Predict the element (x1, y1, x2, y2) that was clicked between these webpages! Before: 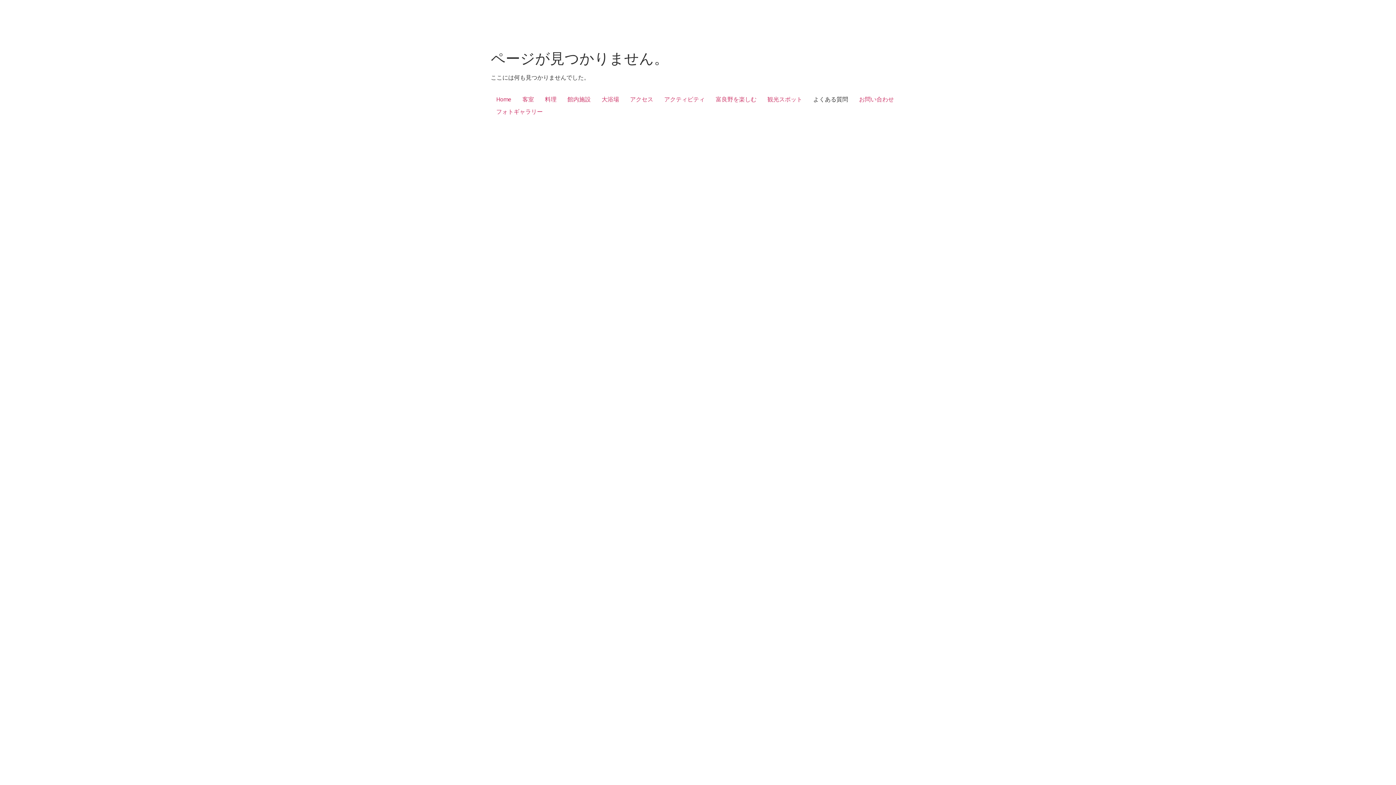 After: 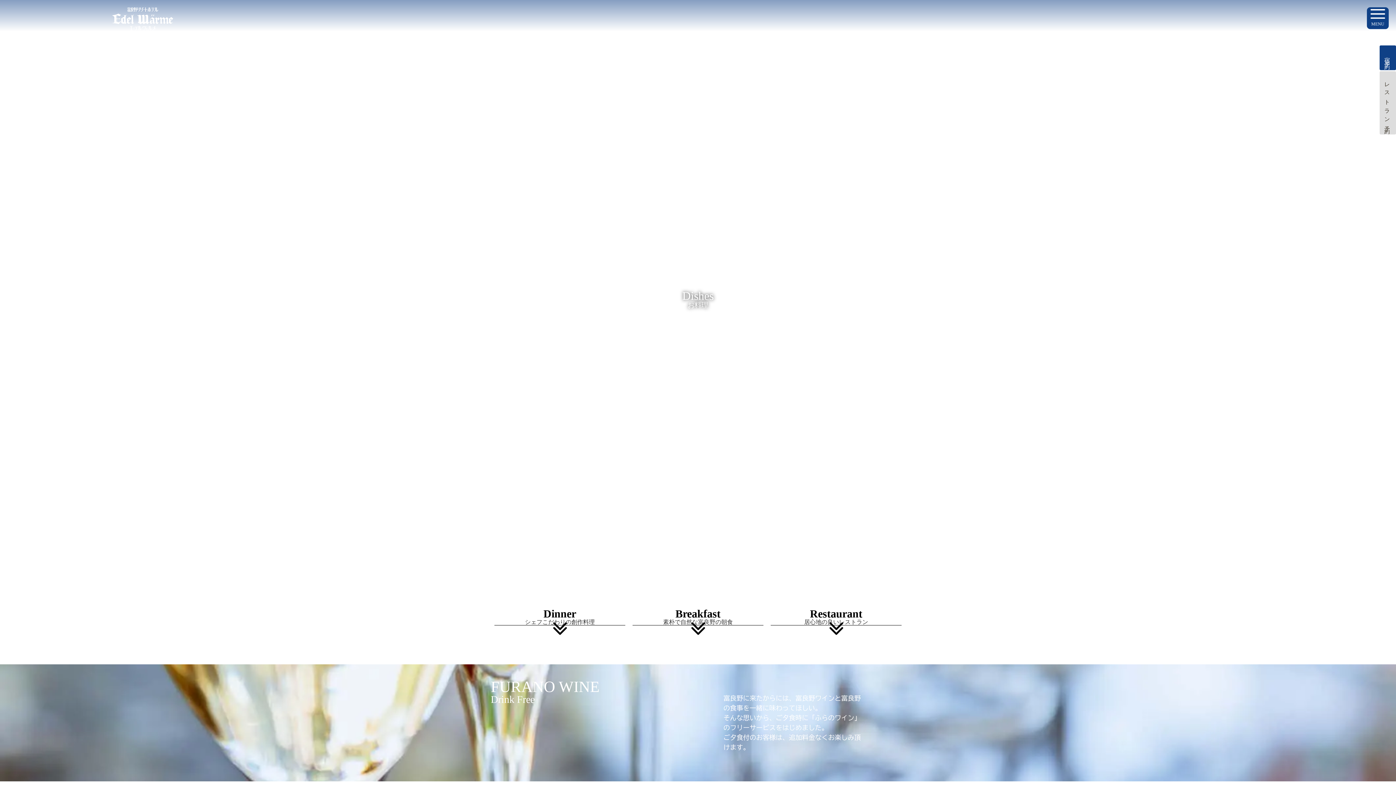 Action: bbox: (539, 93, 562, 105) label: 料理